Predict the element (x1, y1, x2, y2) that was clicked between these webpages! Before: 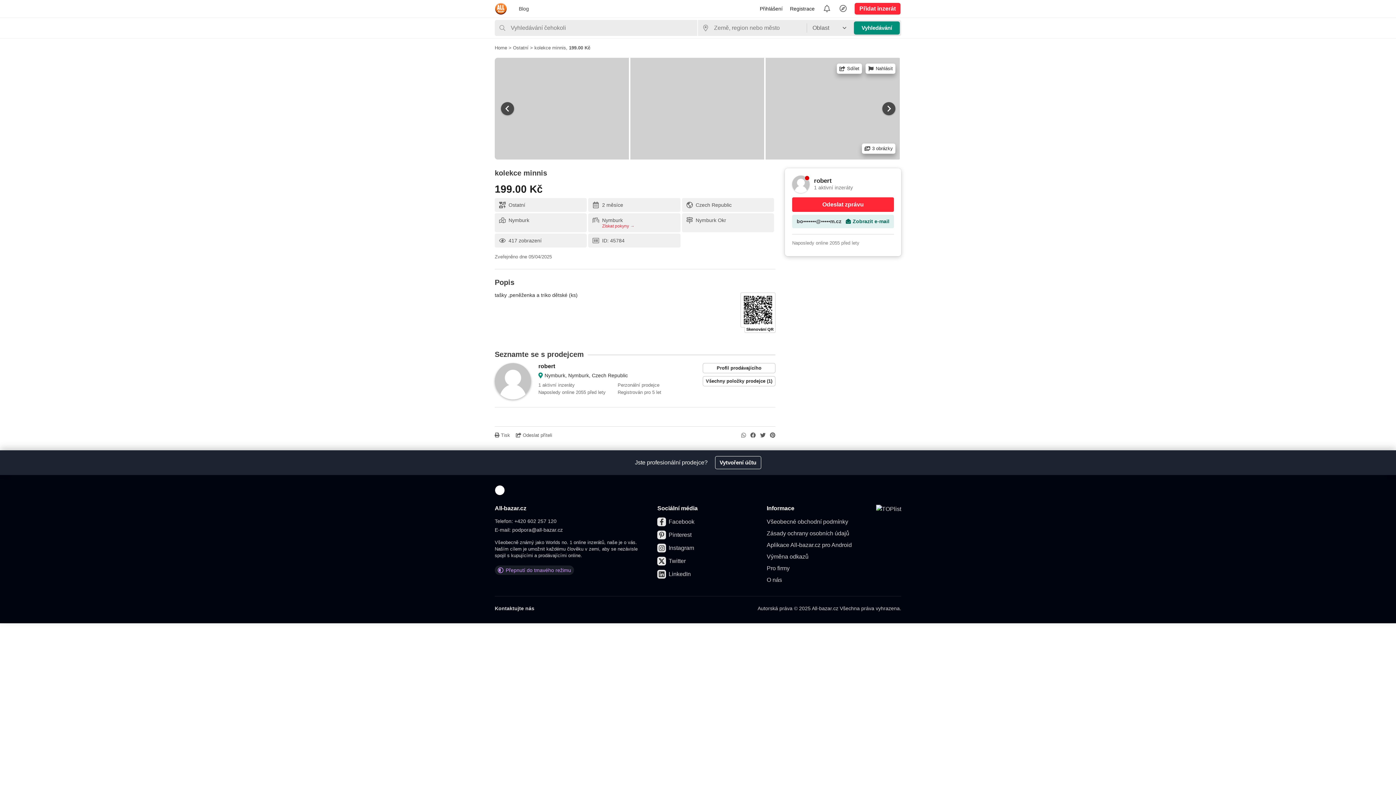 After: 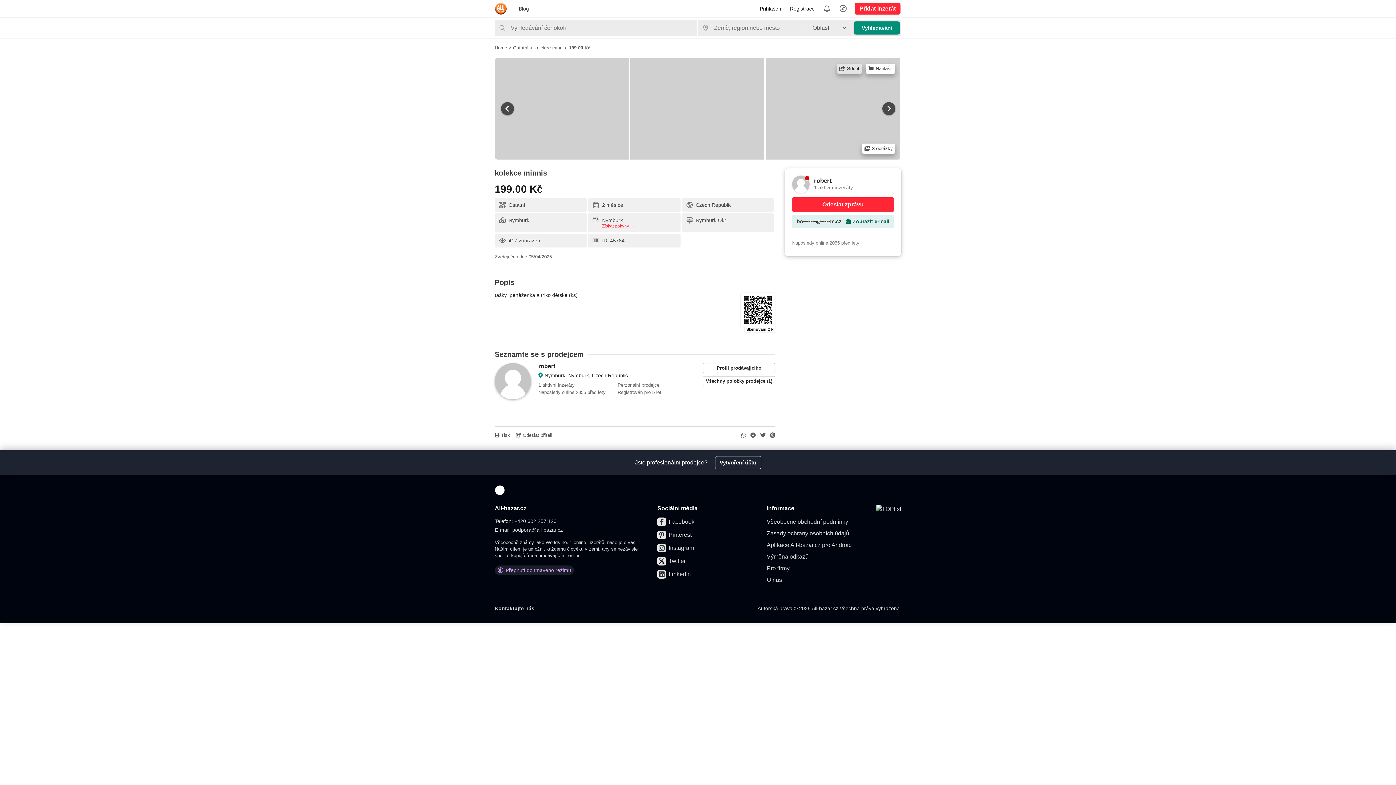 Action: bbox: (837, 63, 862, 73) label: Sdílet